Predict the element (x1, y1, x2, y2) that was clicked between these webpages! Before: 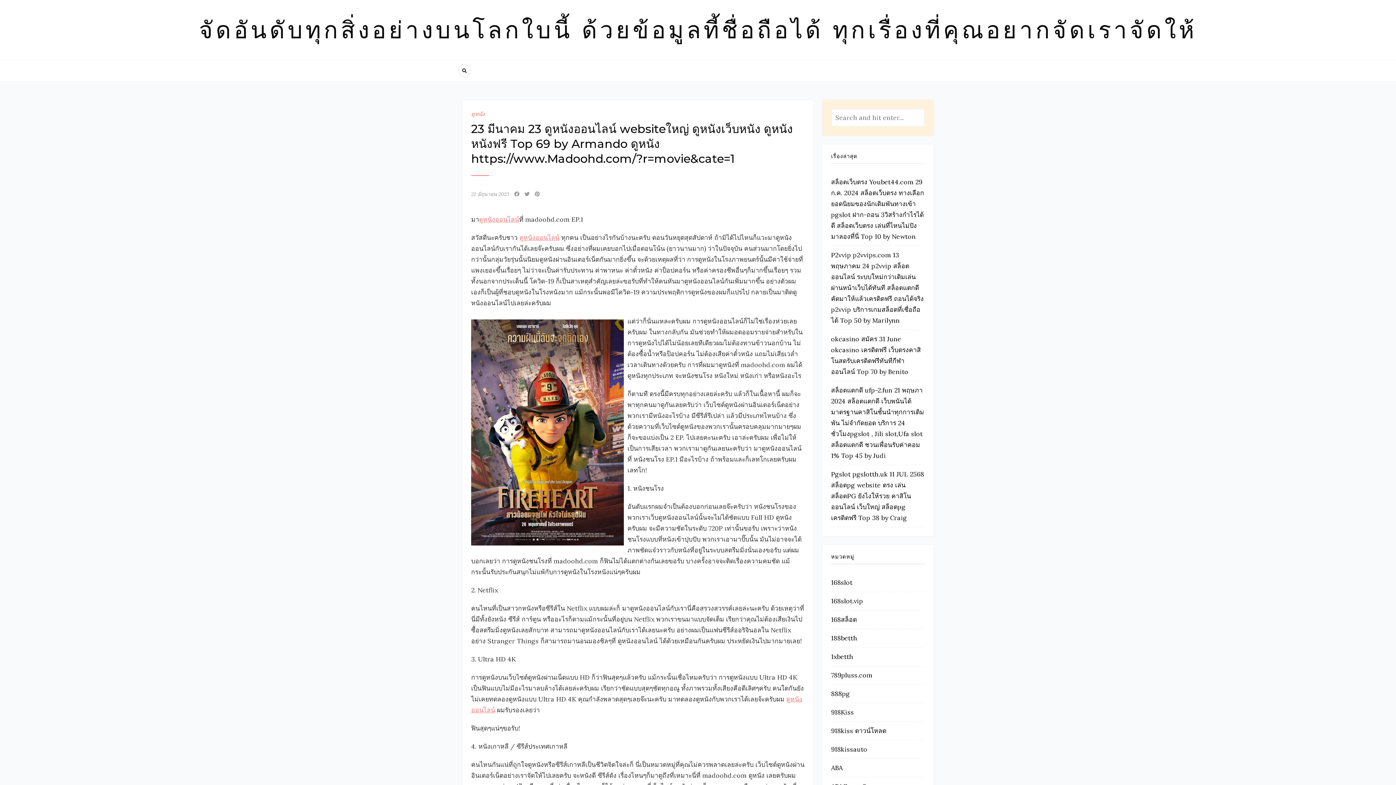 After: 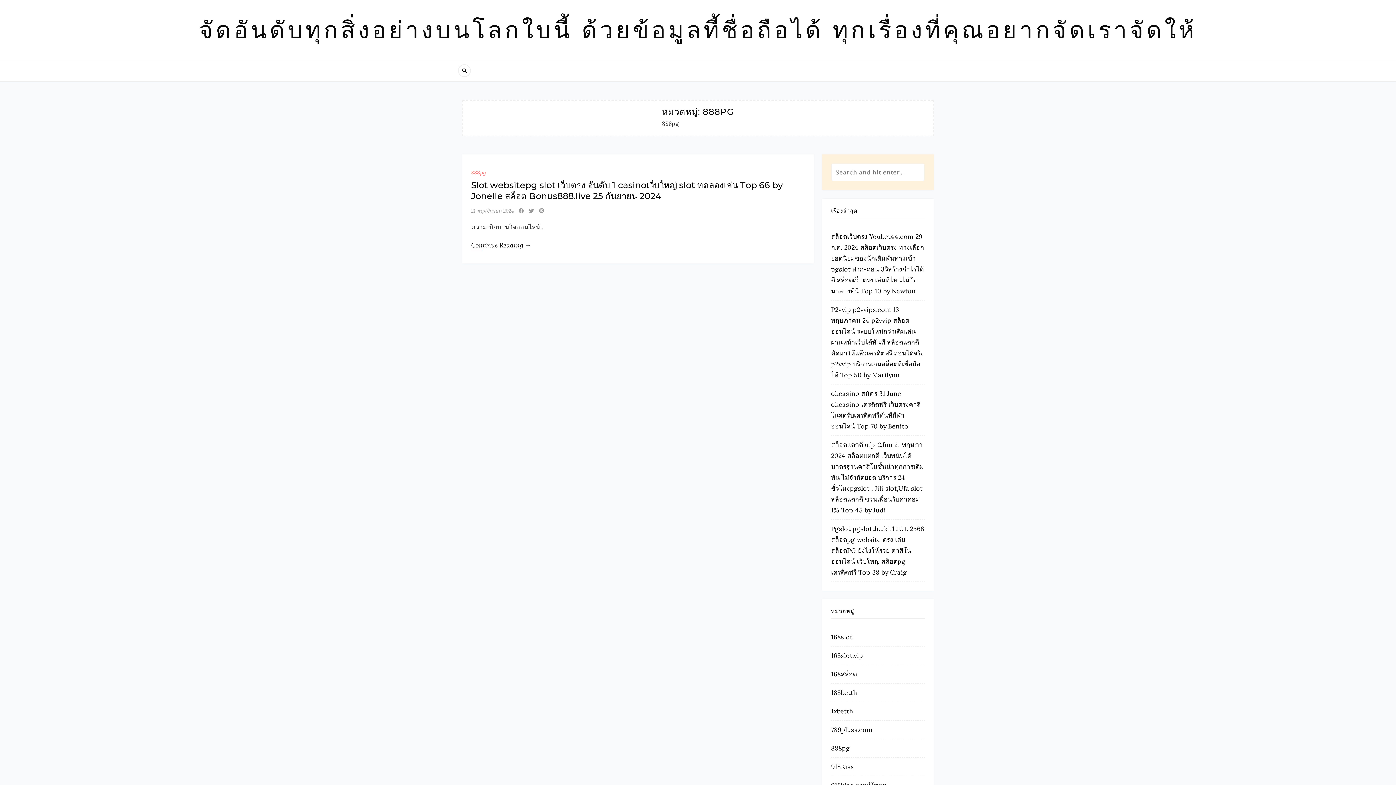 Action: label: 888pg bbox: (831, 689, 850, 698)